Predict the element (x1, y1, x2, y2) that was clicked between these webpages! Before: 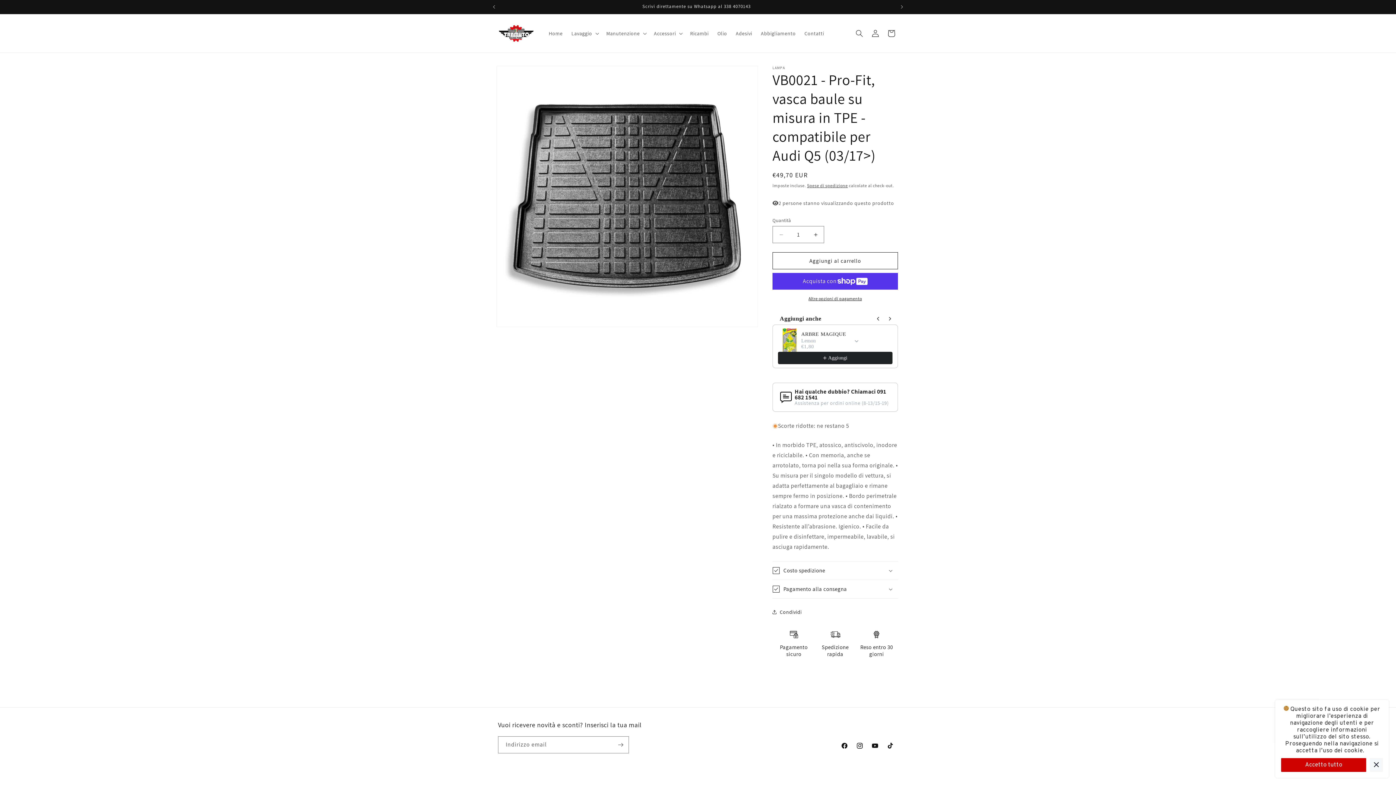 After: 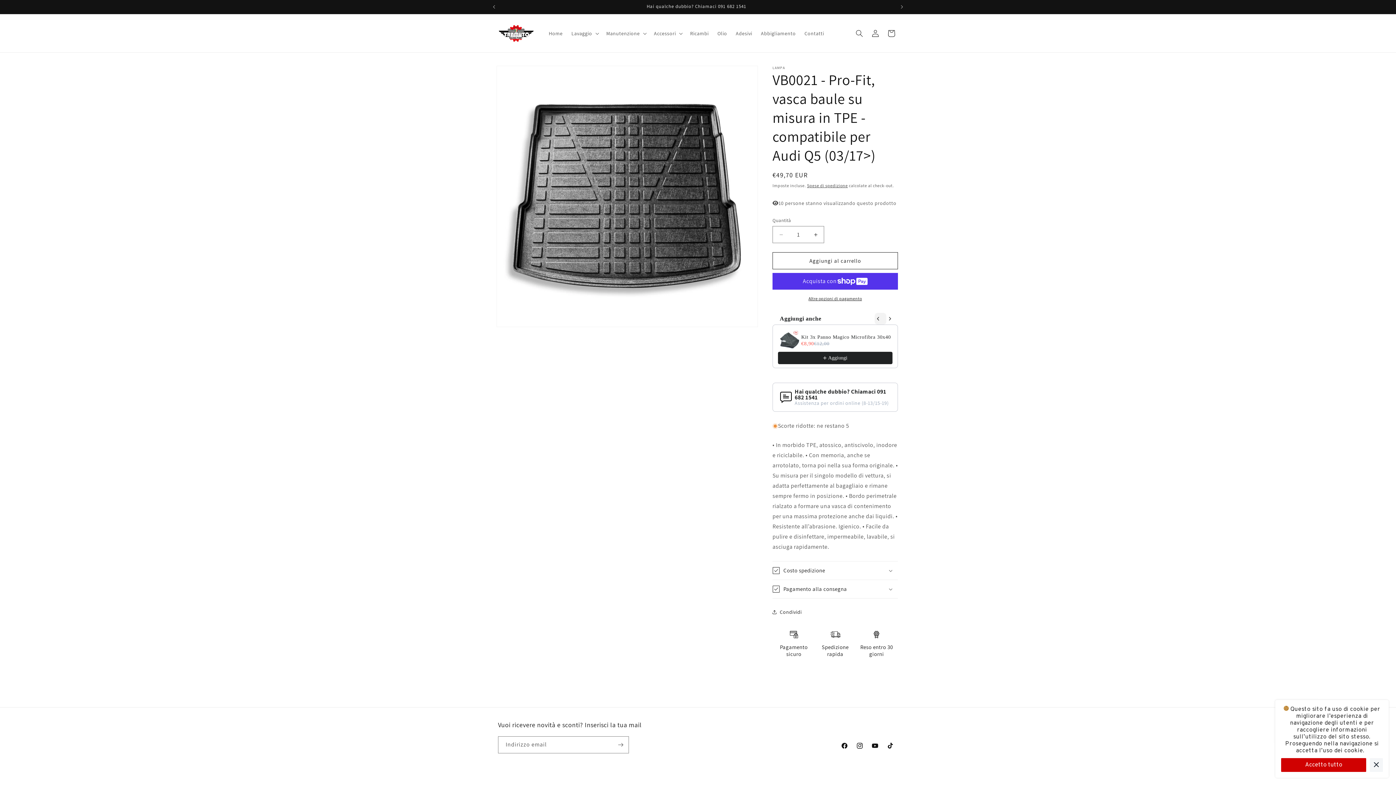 Action: bbox: (874, 313, 886, 324)